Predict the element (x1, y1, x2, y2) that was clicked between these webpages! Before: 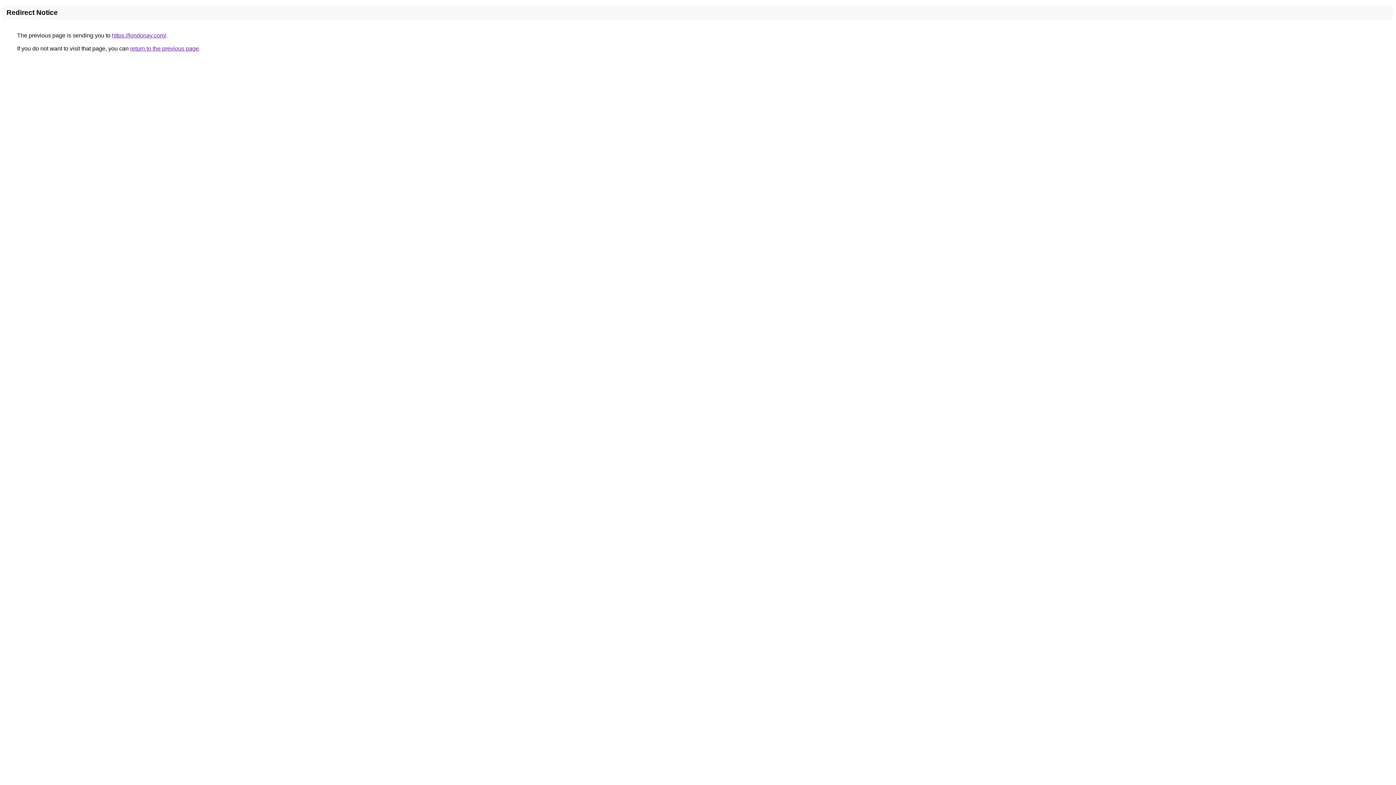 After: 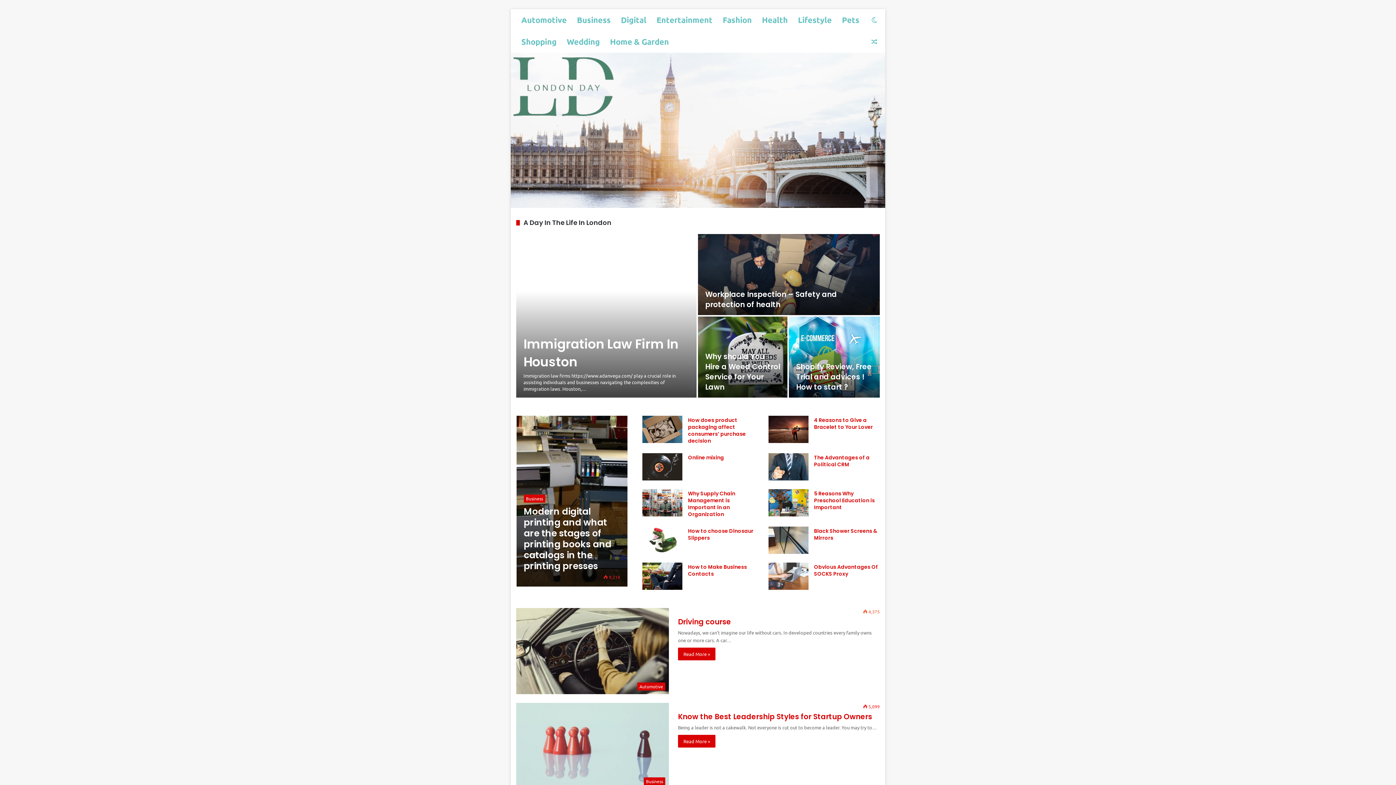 Action: label: https://londonay.com/ bbox: (112, 32, 166, 38)